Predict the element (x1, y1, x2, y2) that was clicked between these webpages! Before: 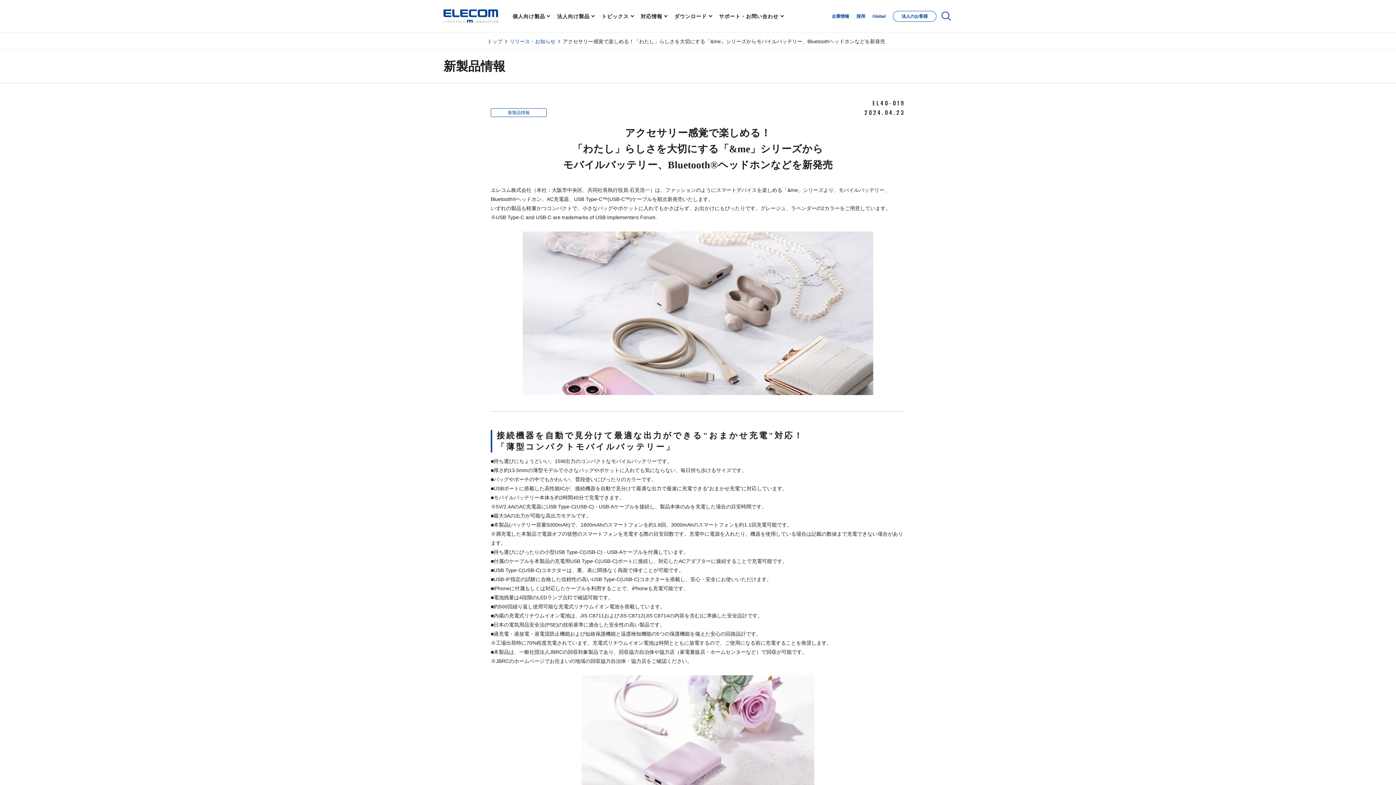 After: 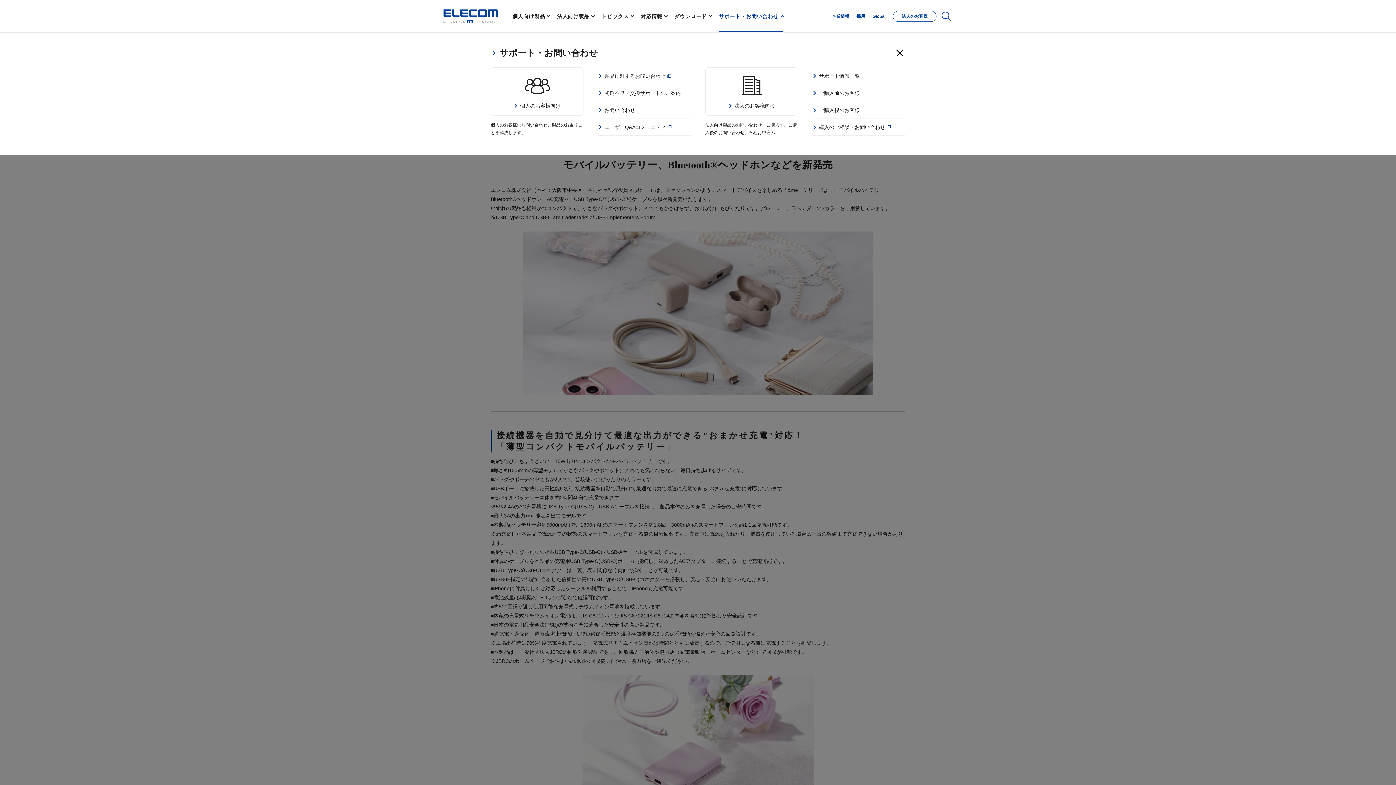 Action: label: サポート・お問い合わせ bbox: (715, 0, 787, 32)